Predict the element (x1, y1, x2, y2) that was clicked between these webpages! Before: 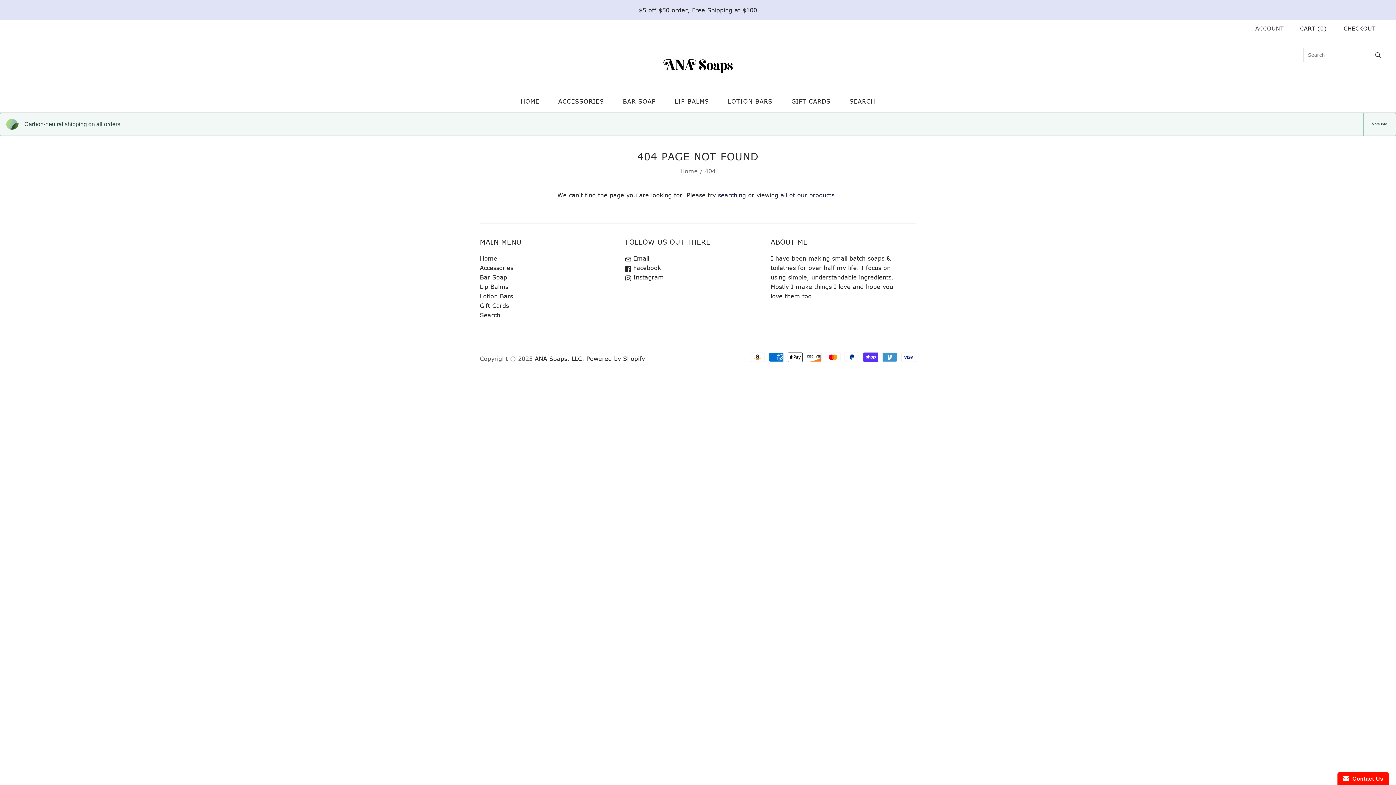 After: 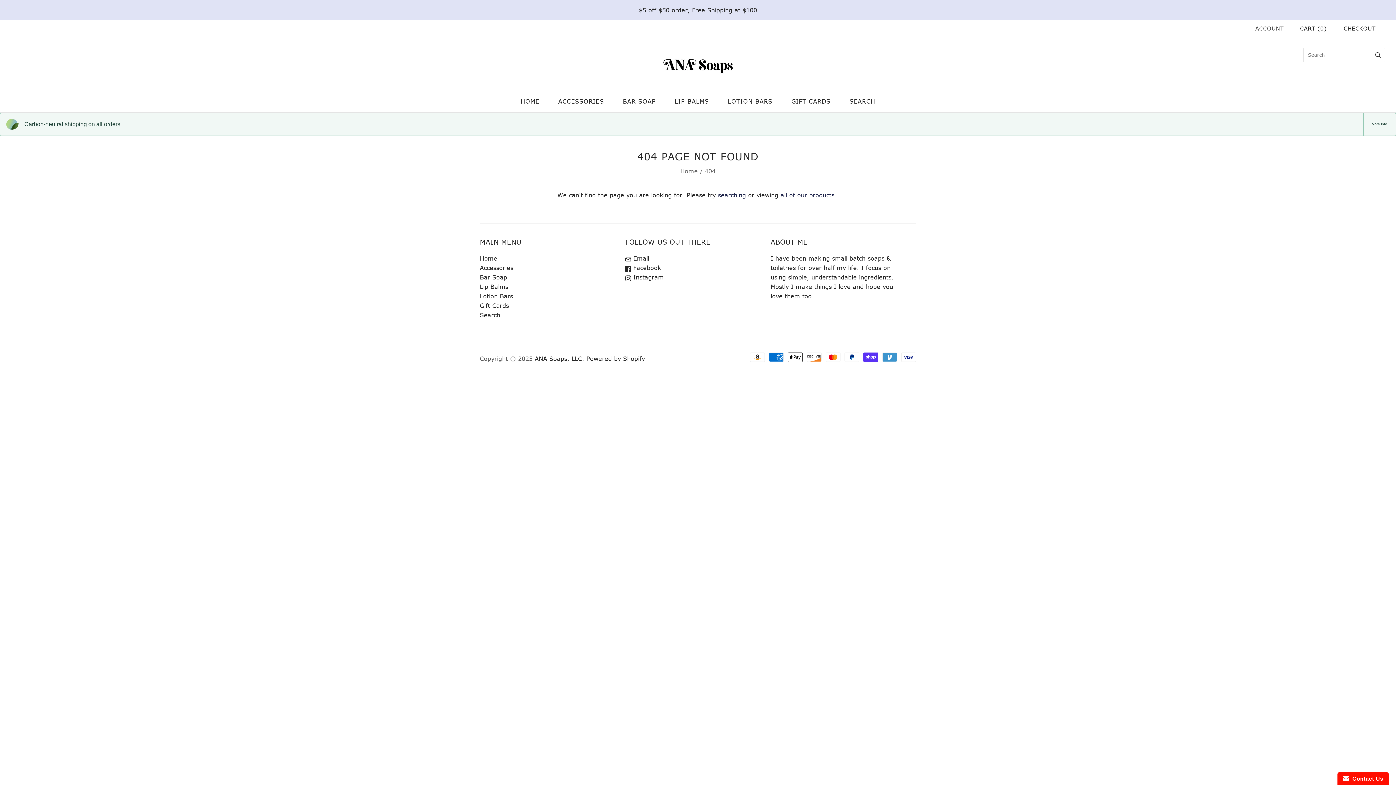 Action: bbox: (625, 254, 649, 262) label:  Email